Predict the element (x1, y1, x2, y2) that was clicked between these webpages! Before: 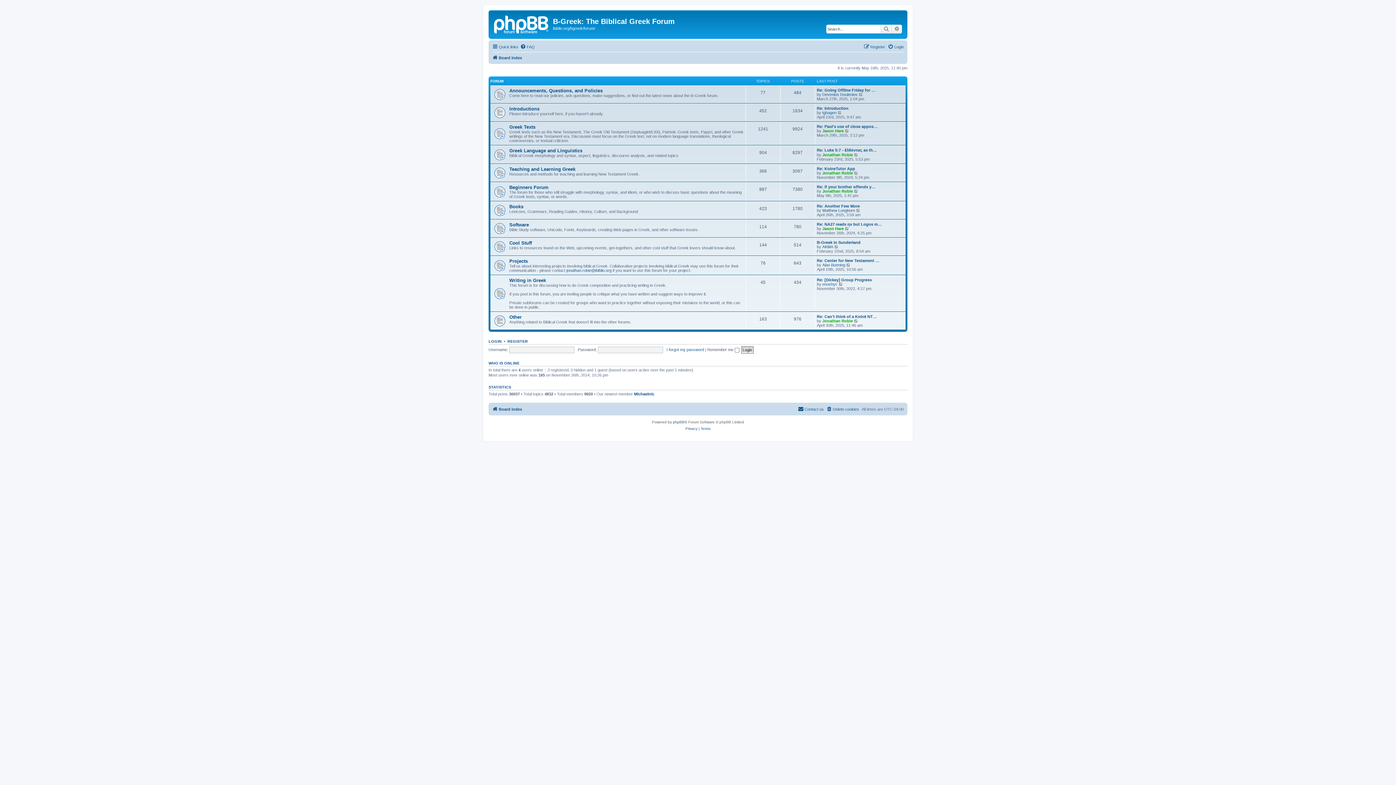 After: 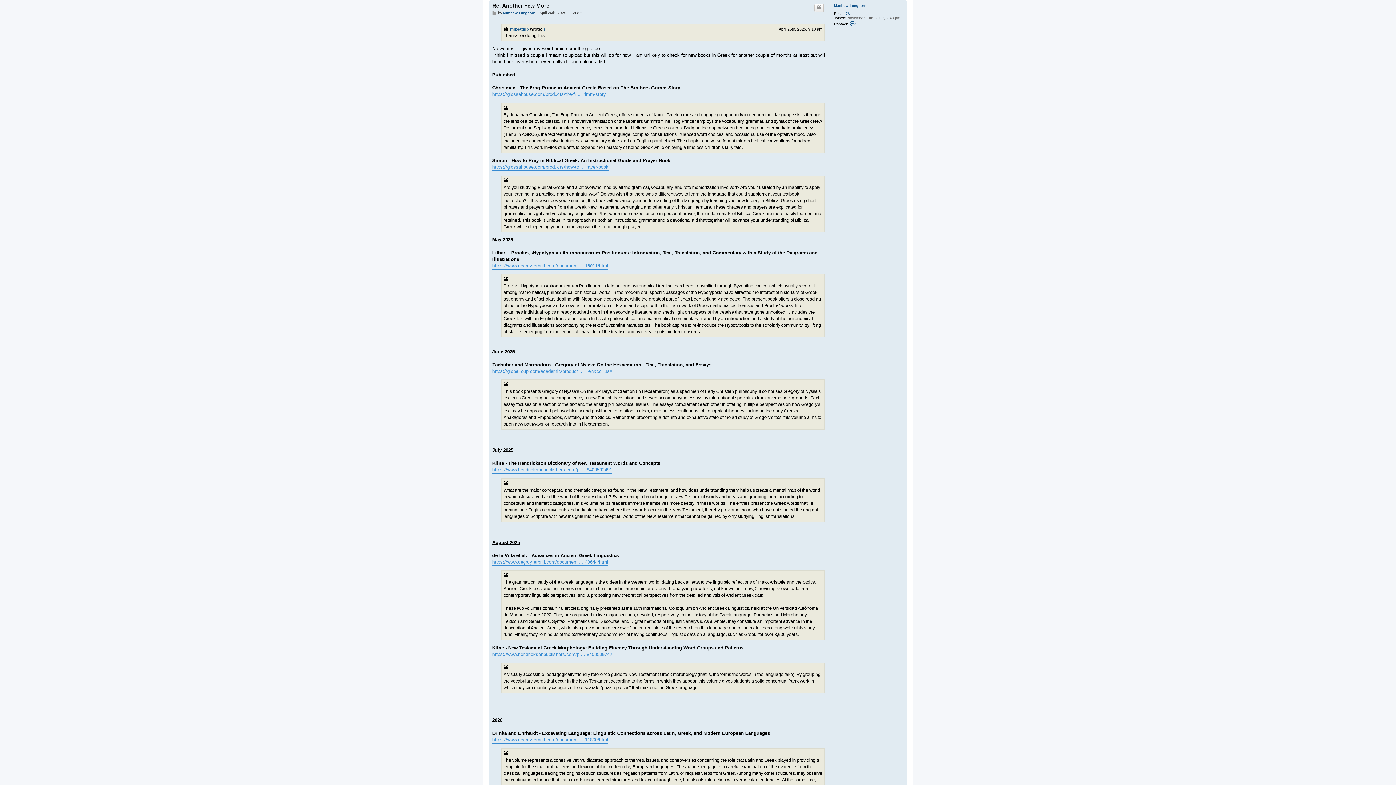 Action: bbox: (817, 204, 860, 208) label: Re: Another Few More